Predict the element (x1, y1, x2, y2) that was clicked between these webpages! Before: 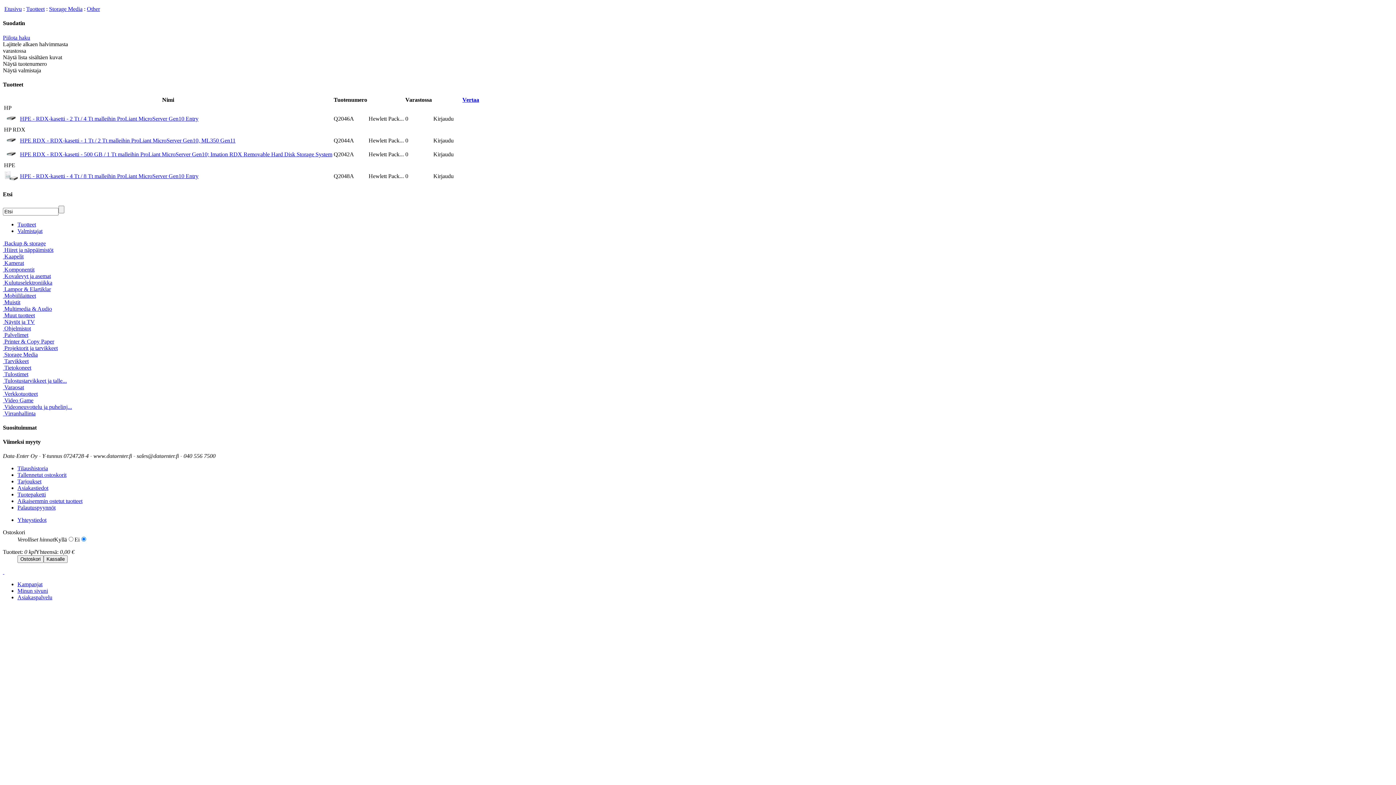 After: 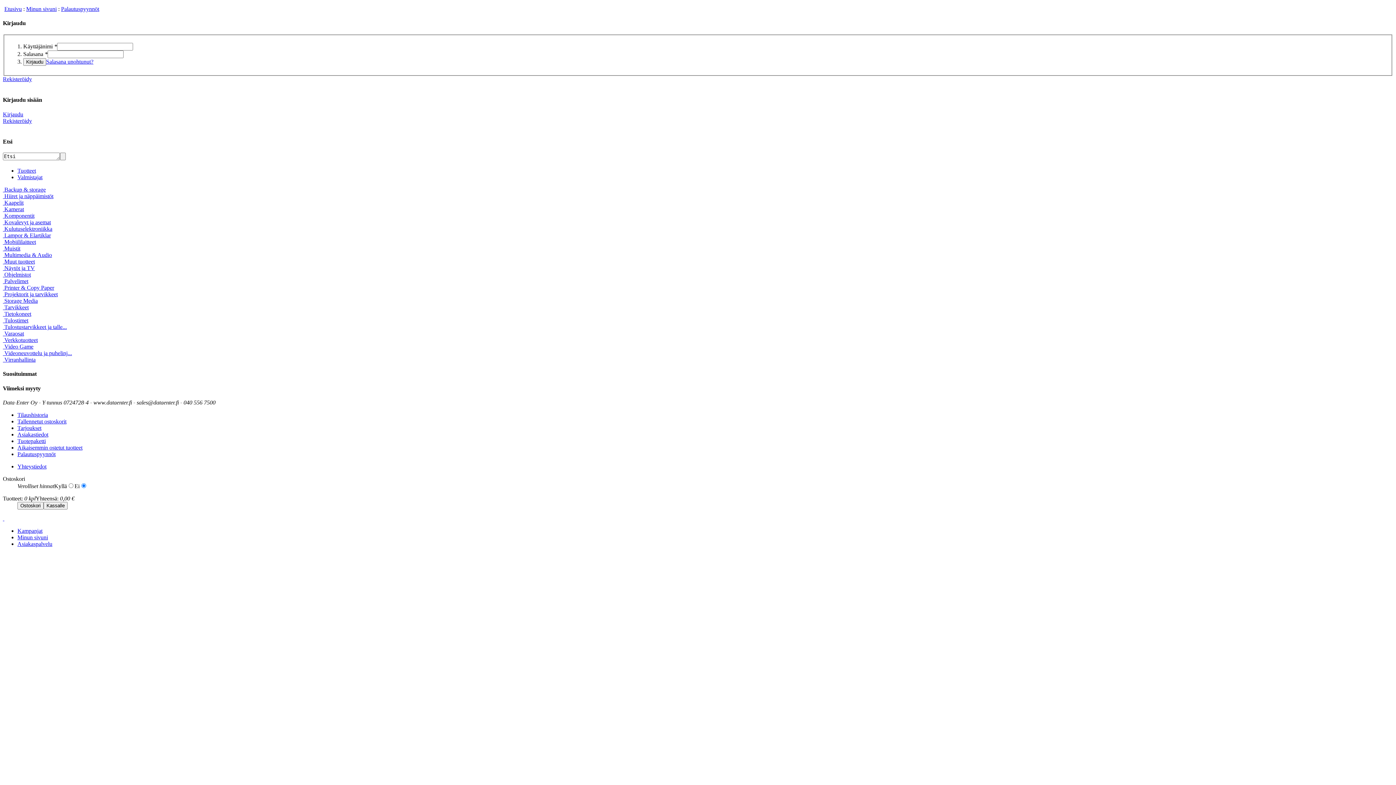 Action: bbox: (17, 504, 55, 511) label: Palautuspyynnöt